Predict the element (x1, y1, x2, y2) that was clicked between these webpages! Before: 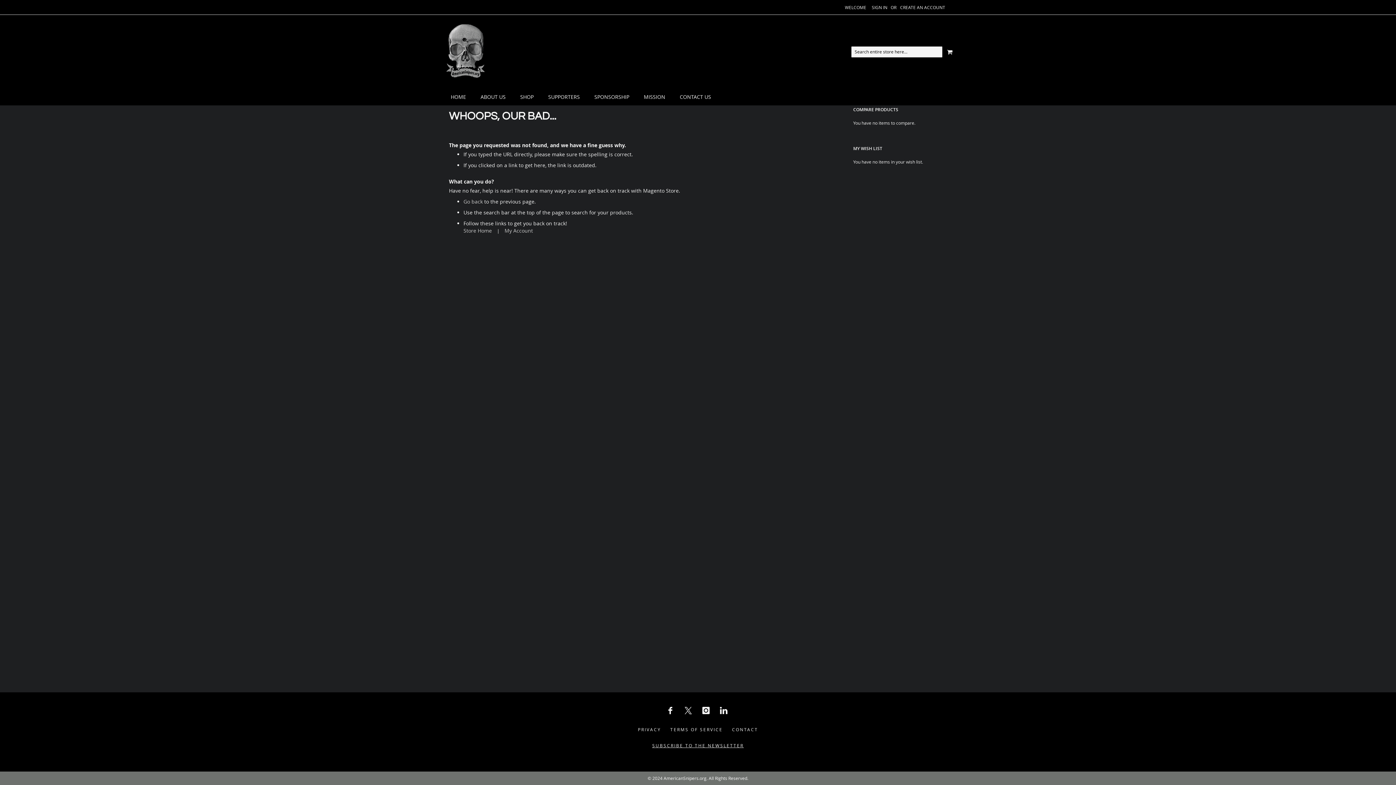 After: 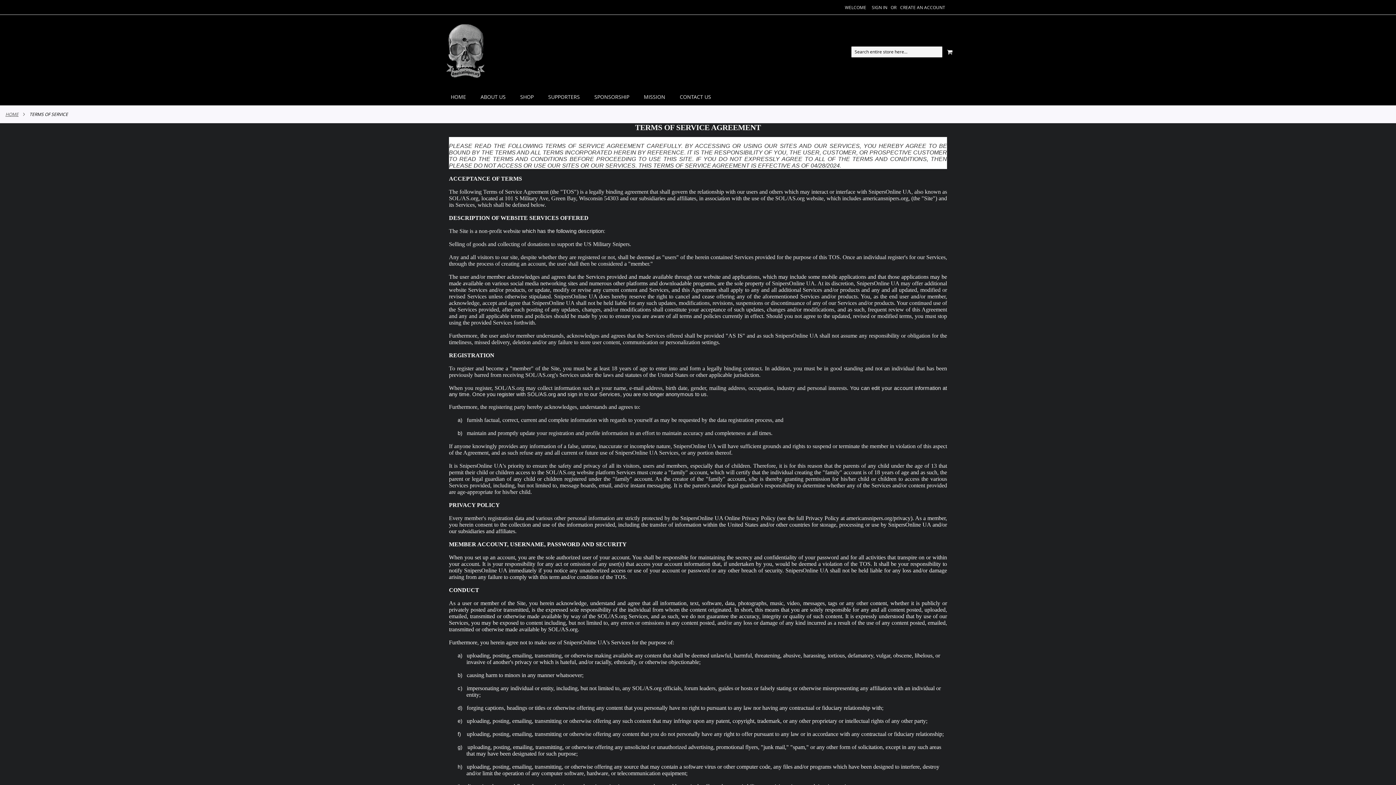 Action: label: TERMS OF SERVICE bbox: (666, 723, 726, 736)